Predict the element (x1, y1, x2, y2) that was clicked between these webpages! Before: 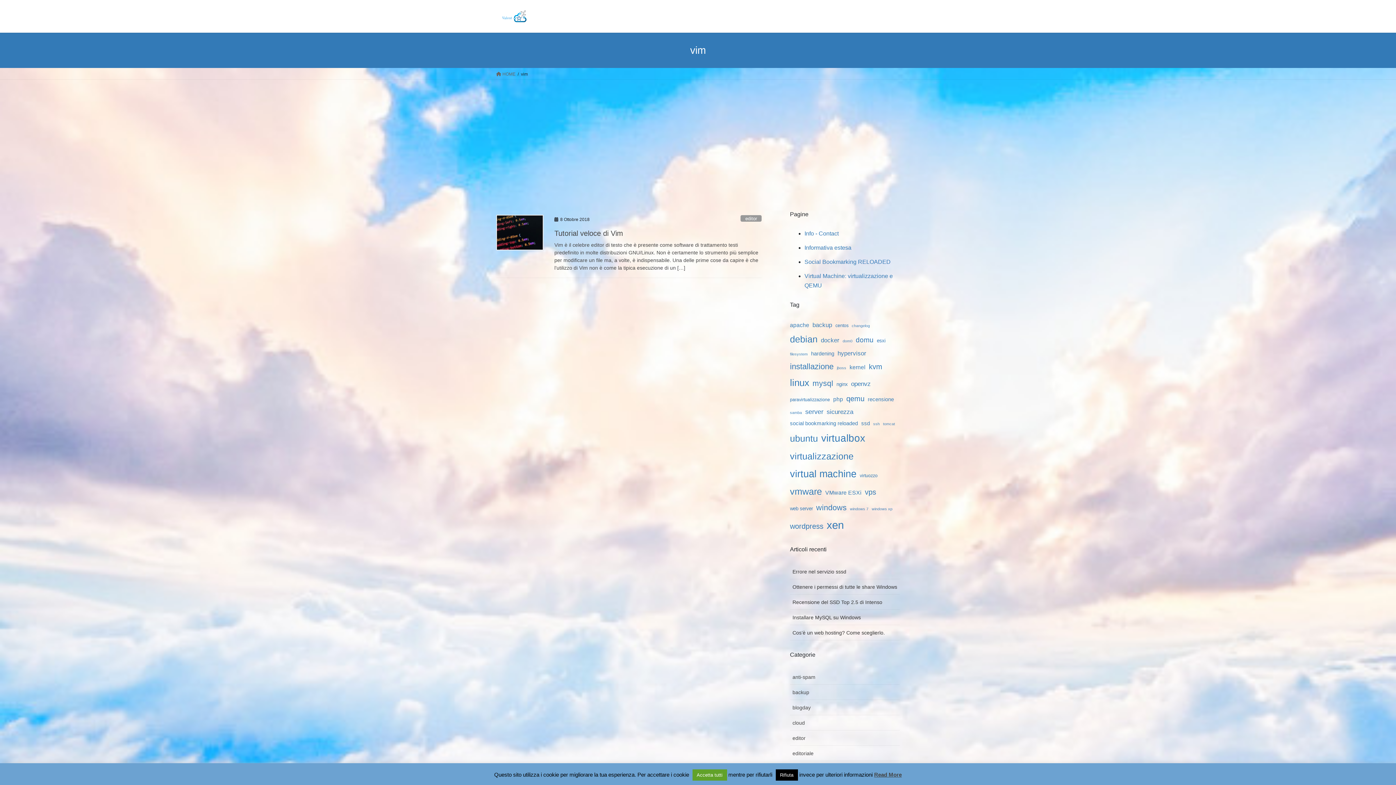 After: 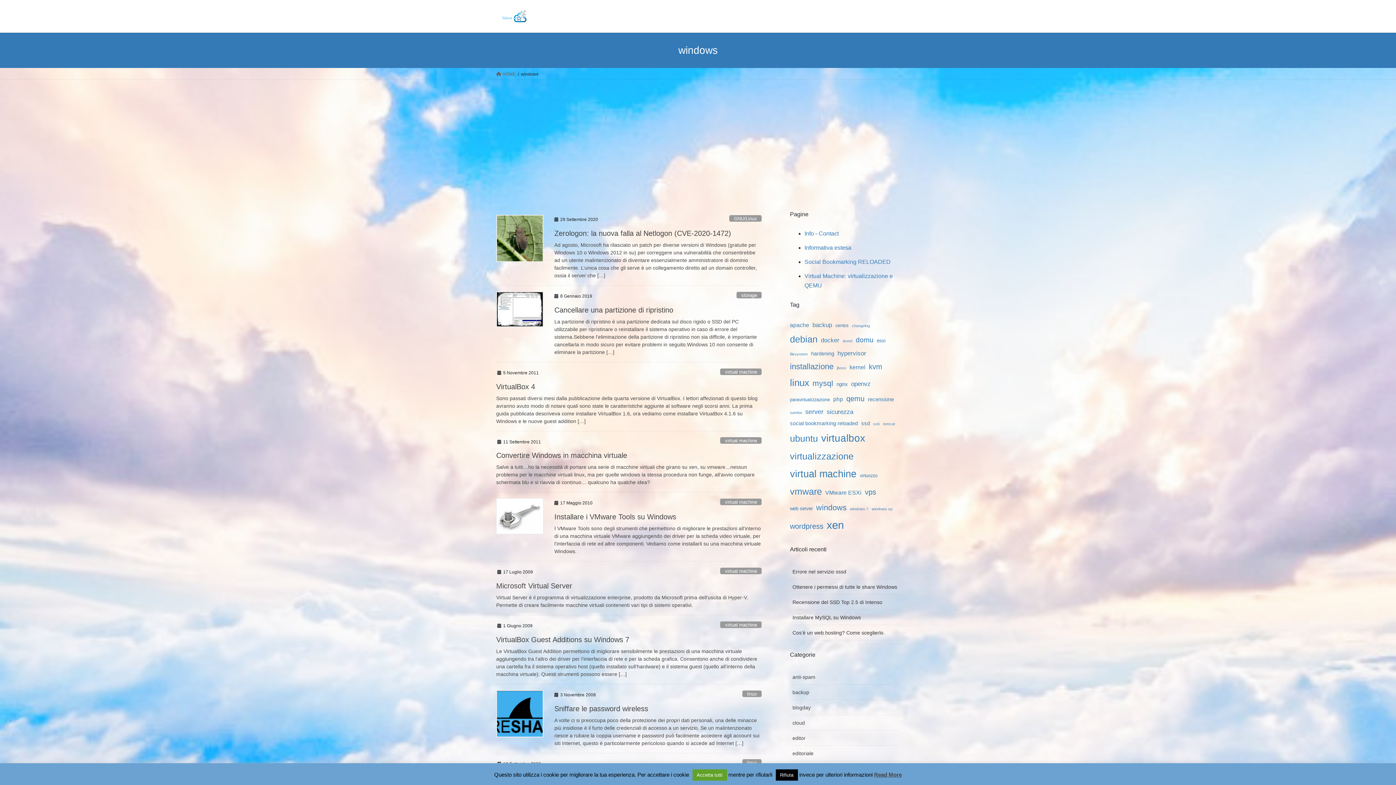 Action: label: windows (17 elementi) bbox: (816, 500, 846, 515)